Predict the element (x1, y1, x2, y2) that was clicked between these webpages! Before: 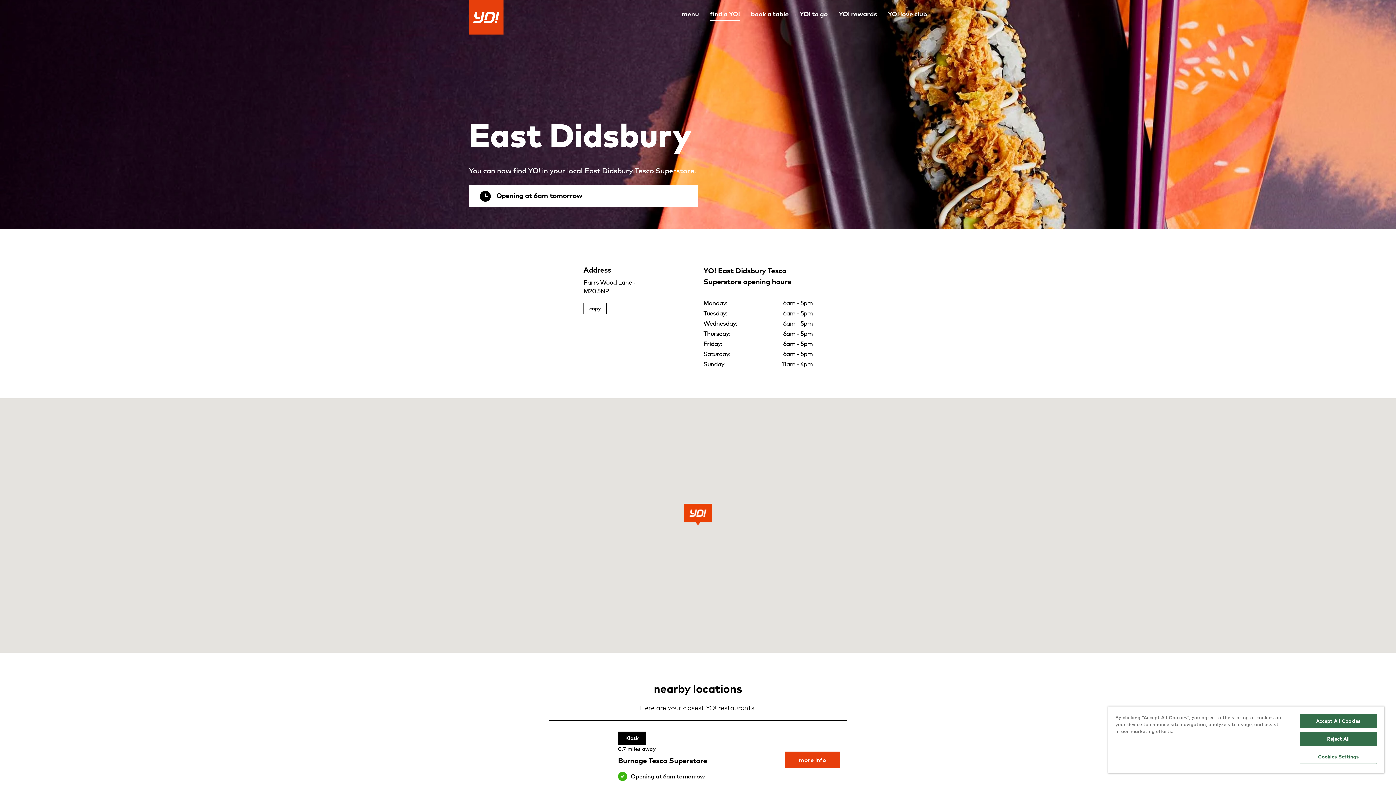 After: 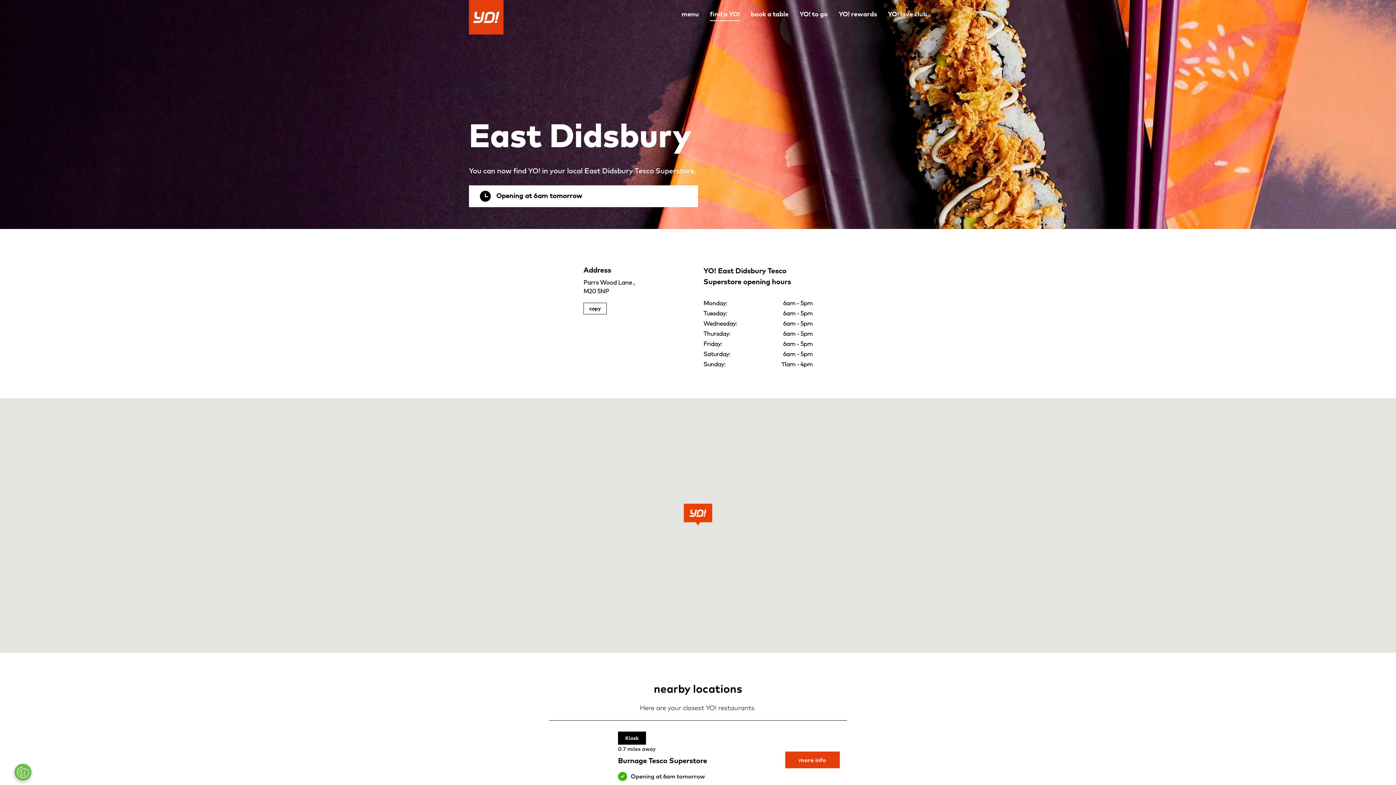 Action: bbox: (1299, 732, 1377, 746) label: Reject All